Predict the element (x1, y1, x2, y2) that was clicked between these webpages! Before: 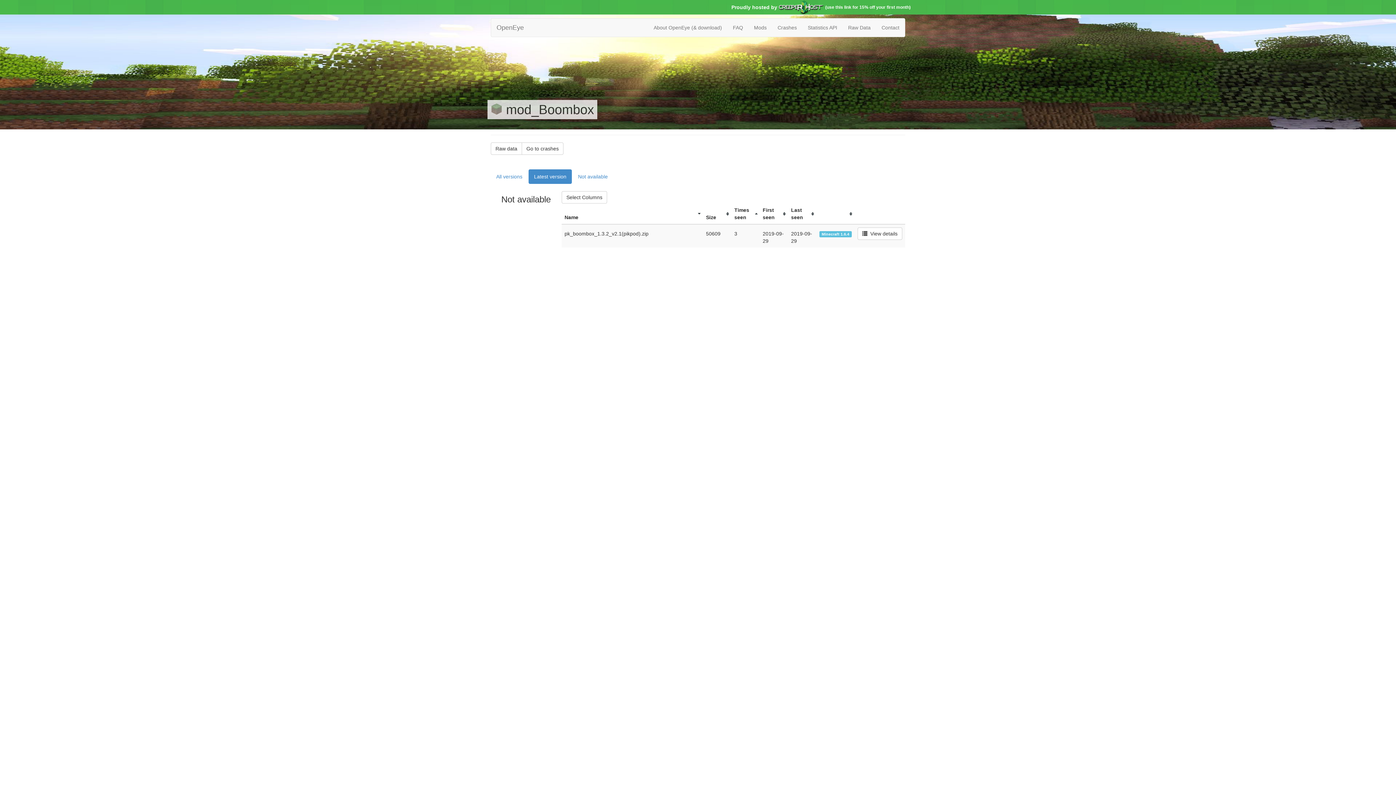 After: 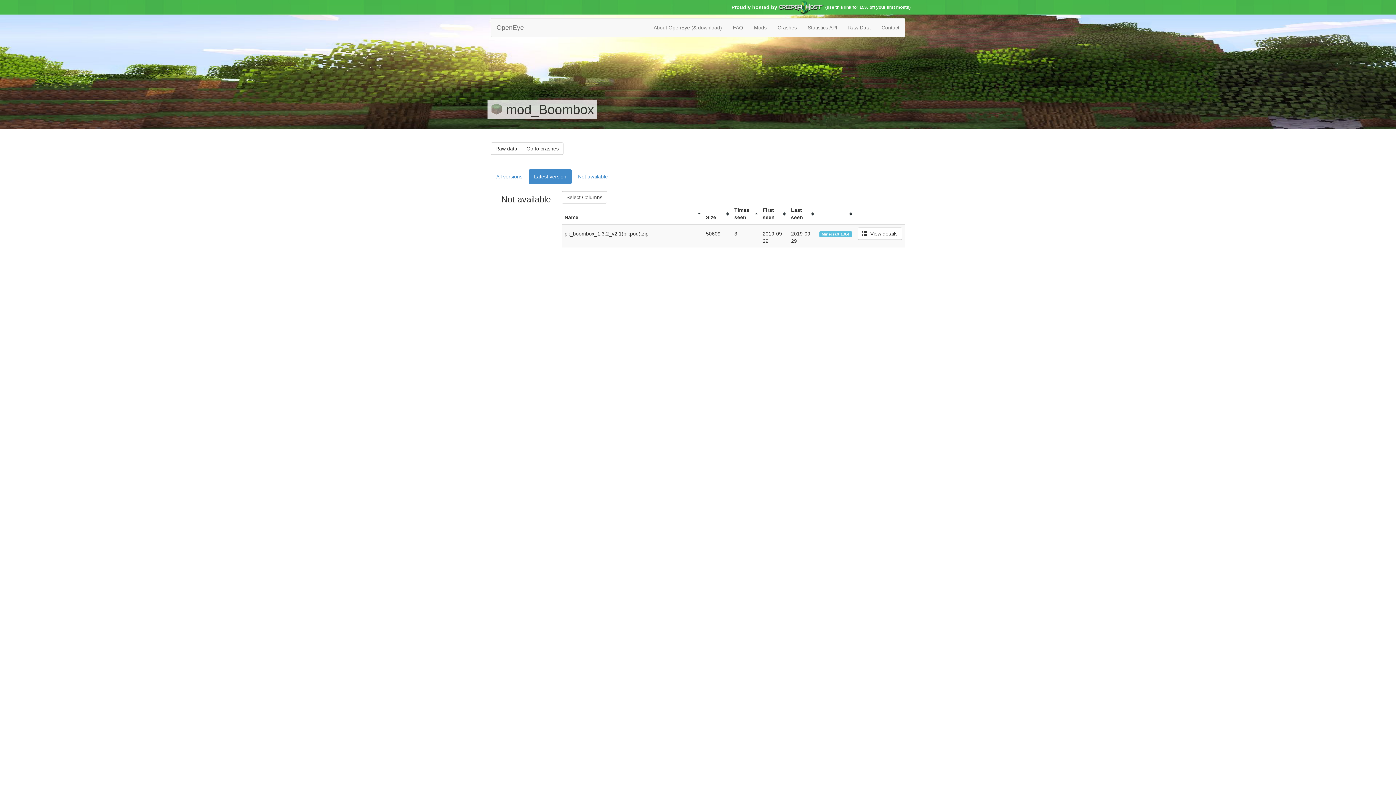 Action: bbox: (528, 169, 572, 184) label: Latest version